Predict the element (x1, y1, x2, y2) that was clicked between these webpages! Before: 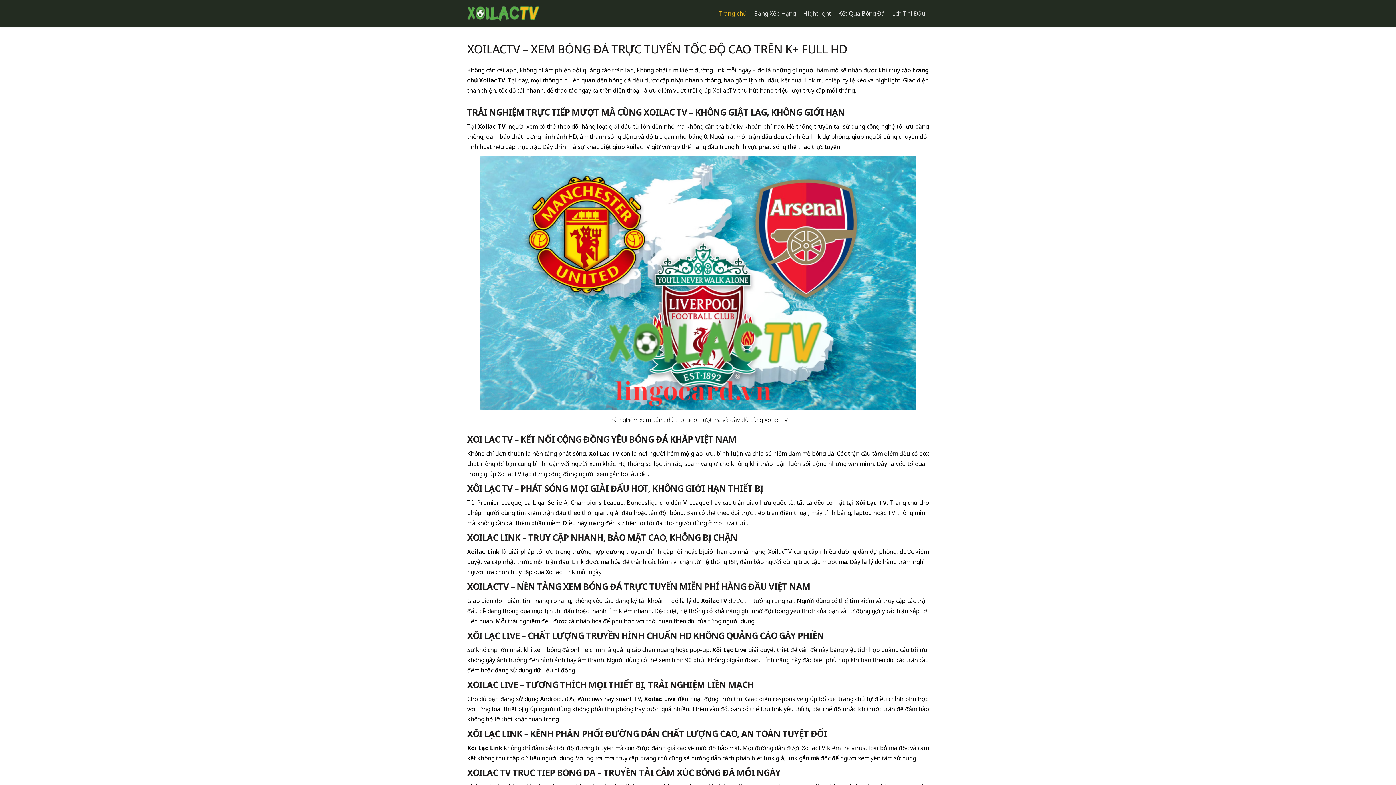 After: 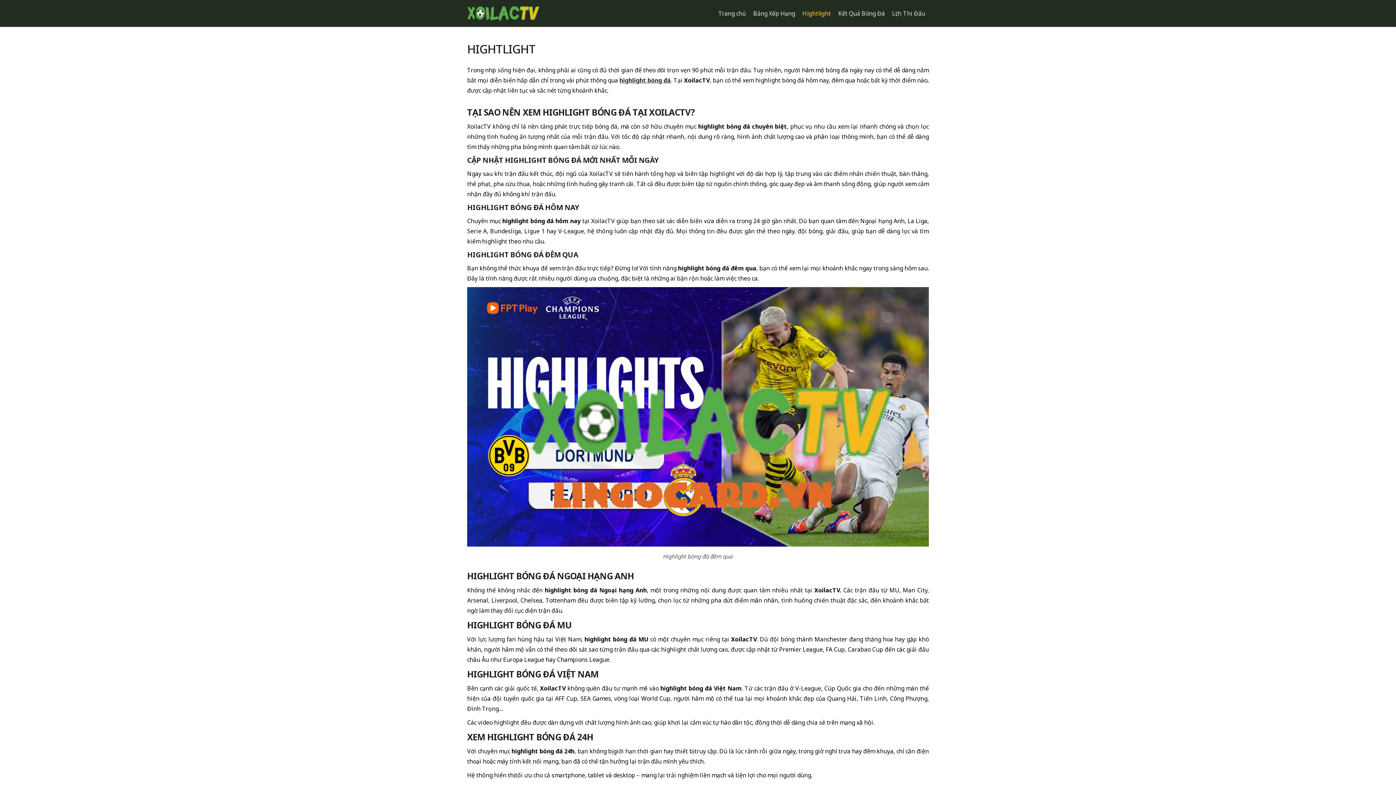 Action: bbox: (799, 3, 834, 23) label: Hightlight